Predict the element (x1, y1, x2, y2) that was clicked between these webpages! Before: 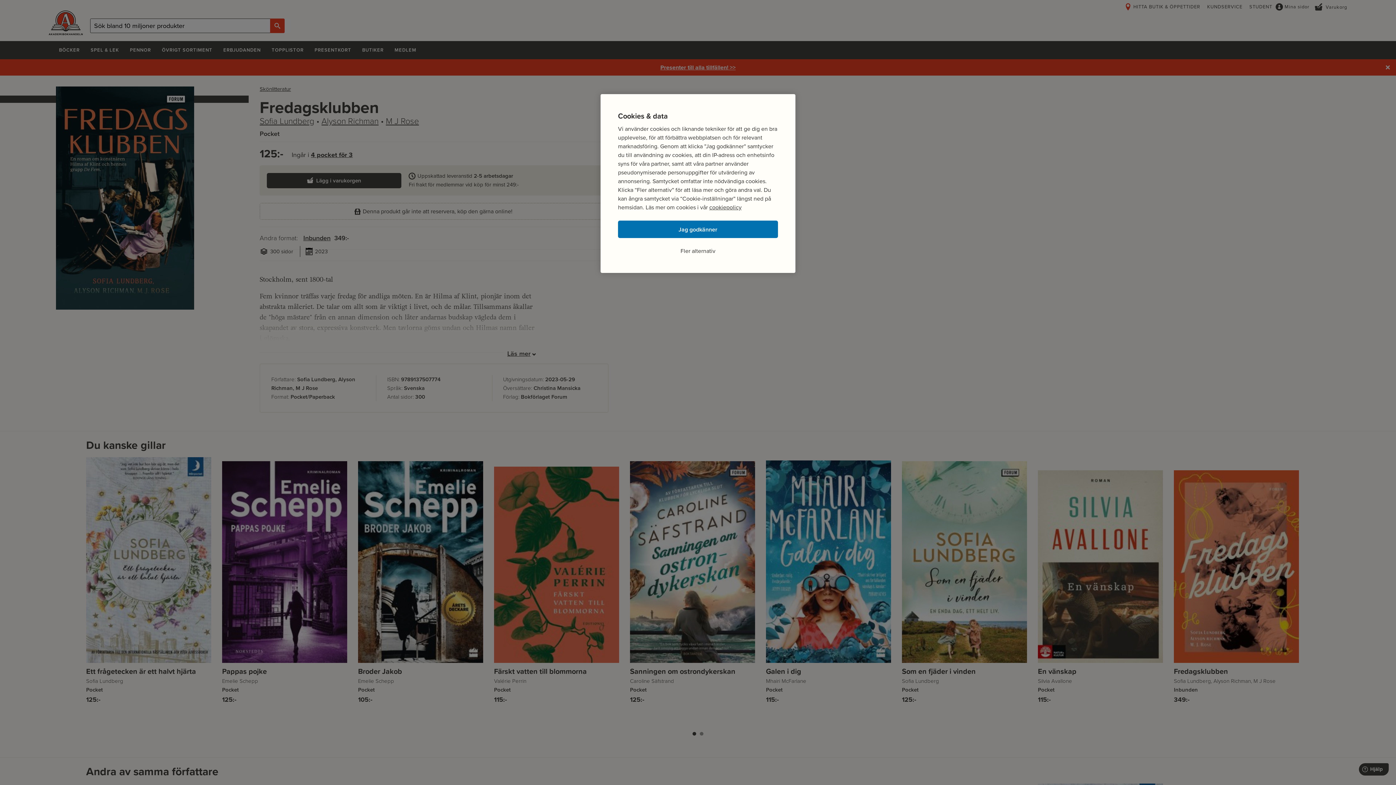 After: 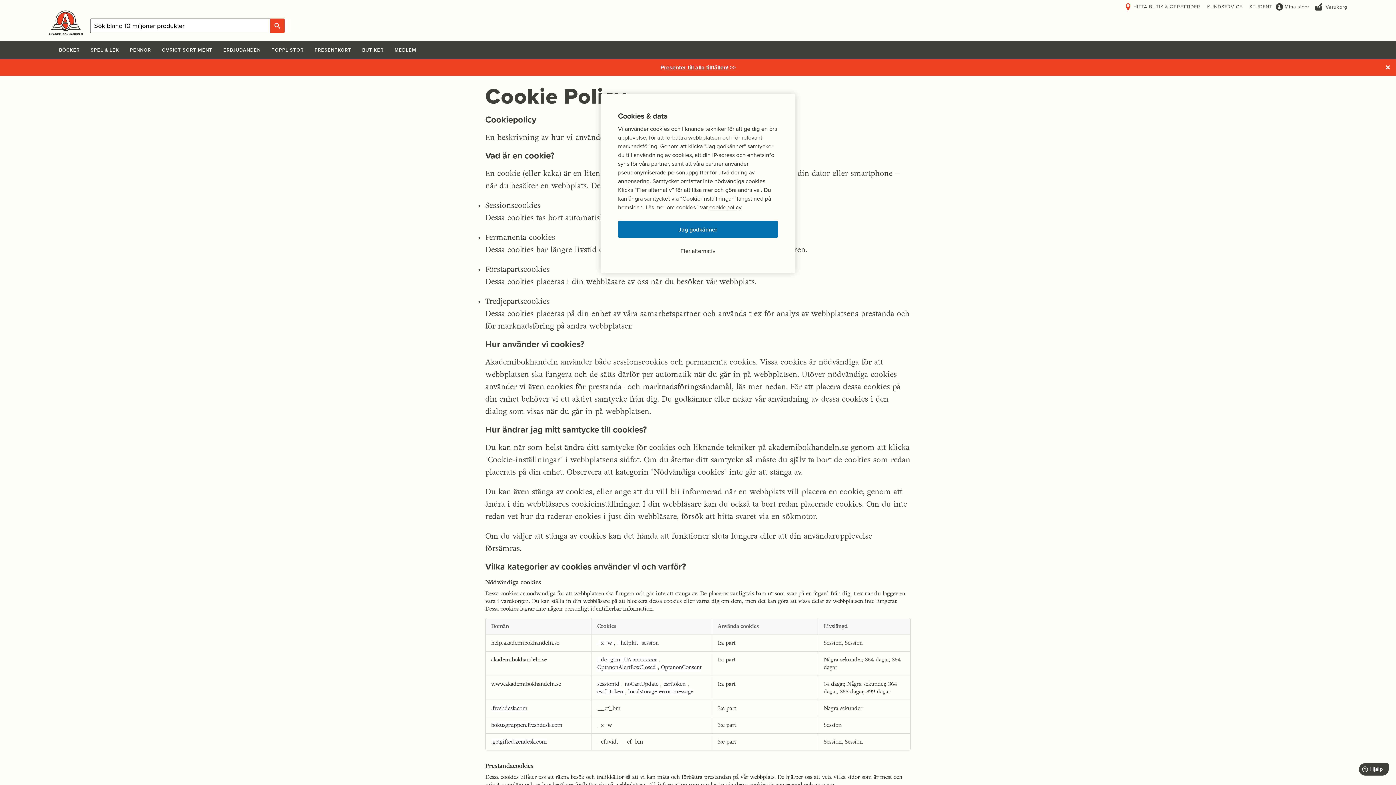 Action: label: cookiepolicy bbox: (709, 203, 741, 211)